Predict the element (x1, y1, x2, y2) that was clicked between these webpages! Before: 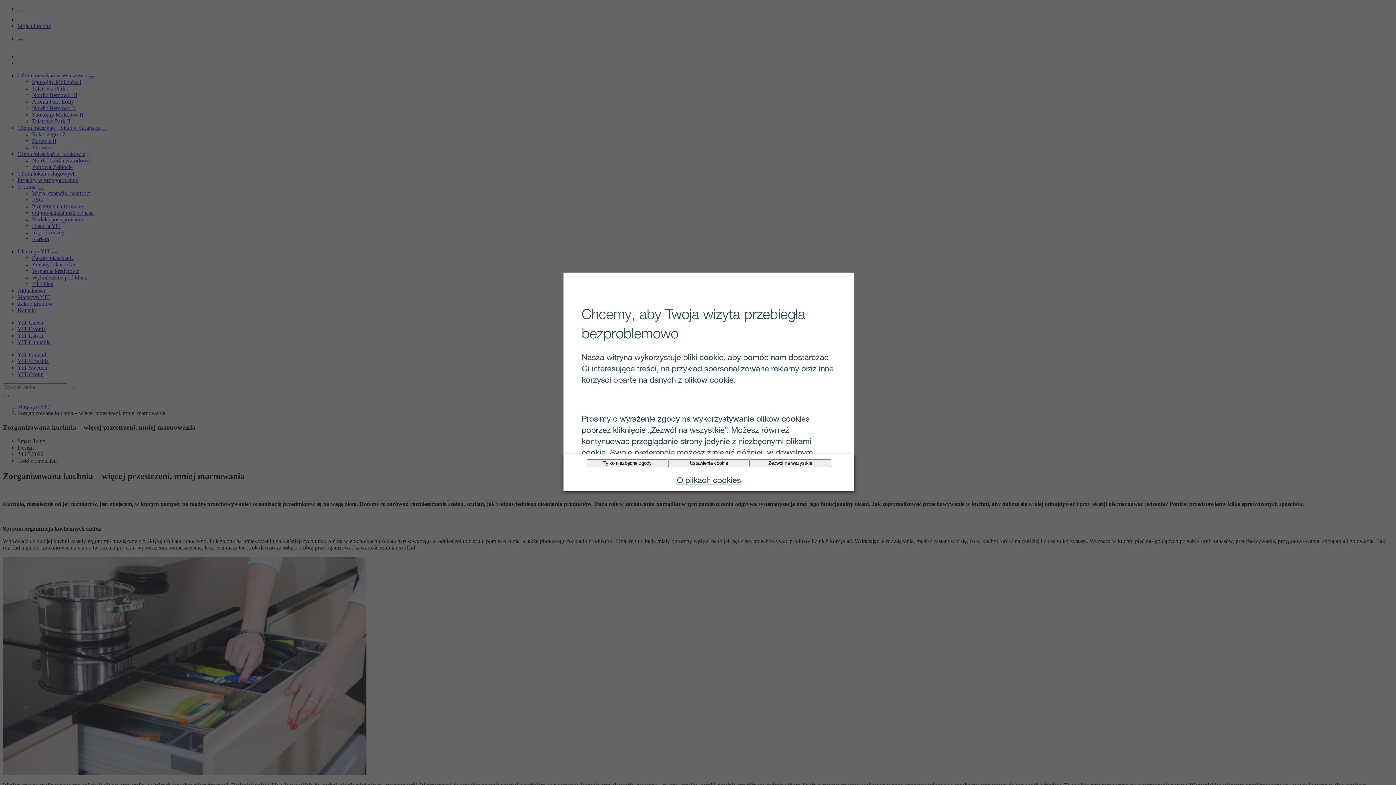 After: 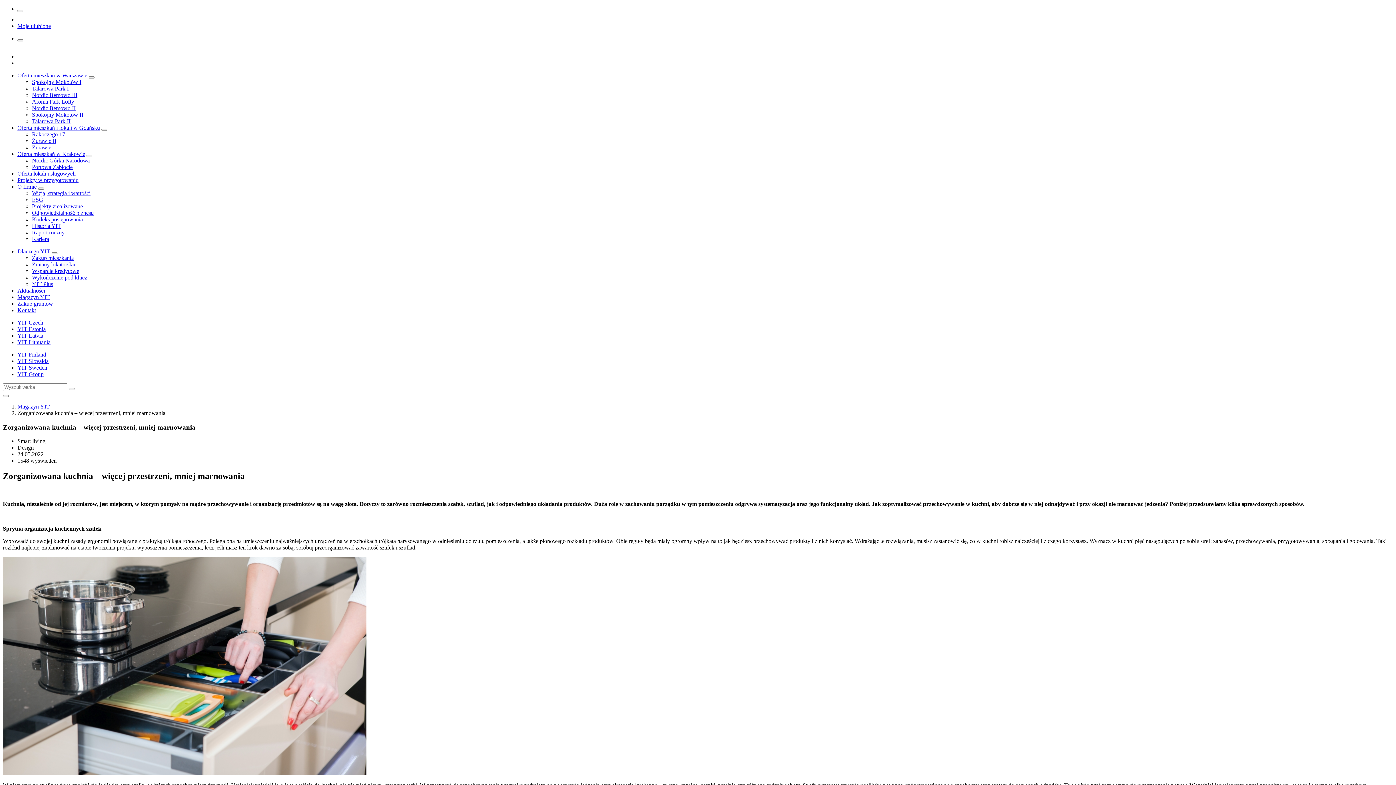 Action: bbox: (586, 459, 668, 467) label: Tylko niezbędne zgody